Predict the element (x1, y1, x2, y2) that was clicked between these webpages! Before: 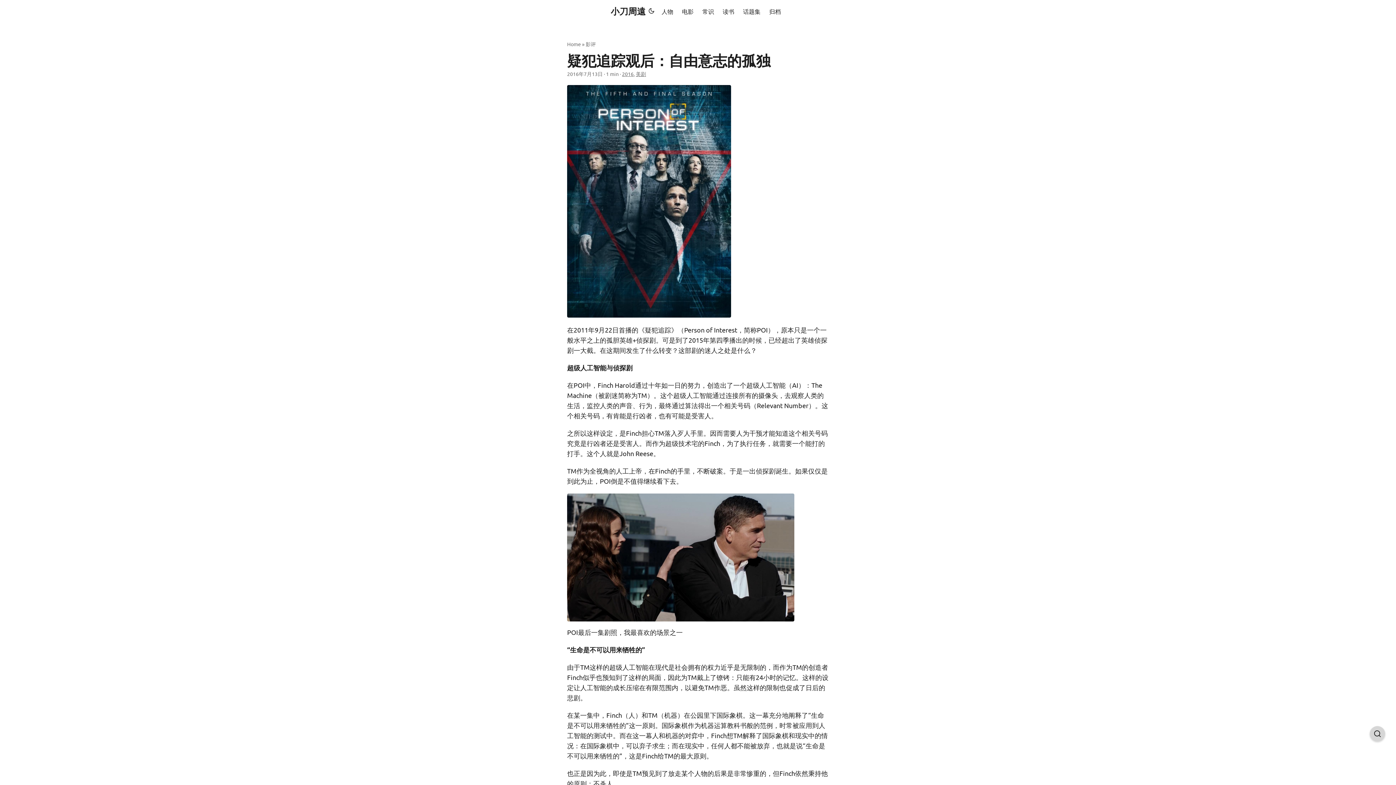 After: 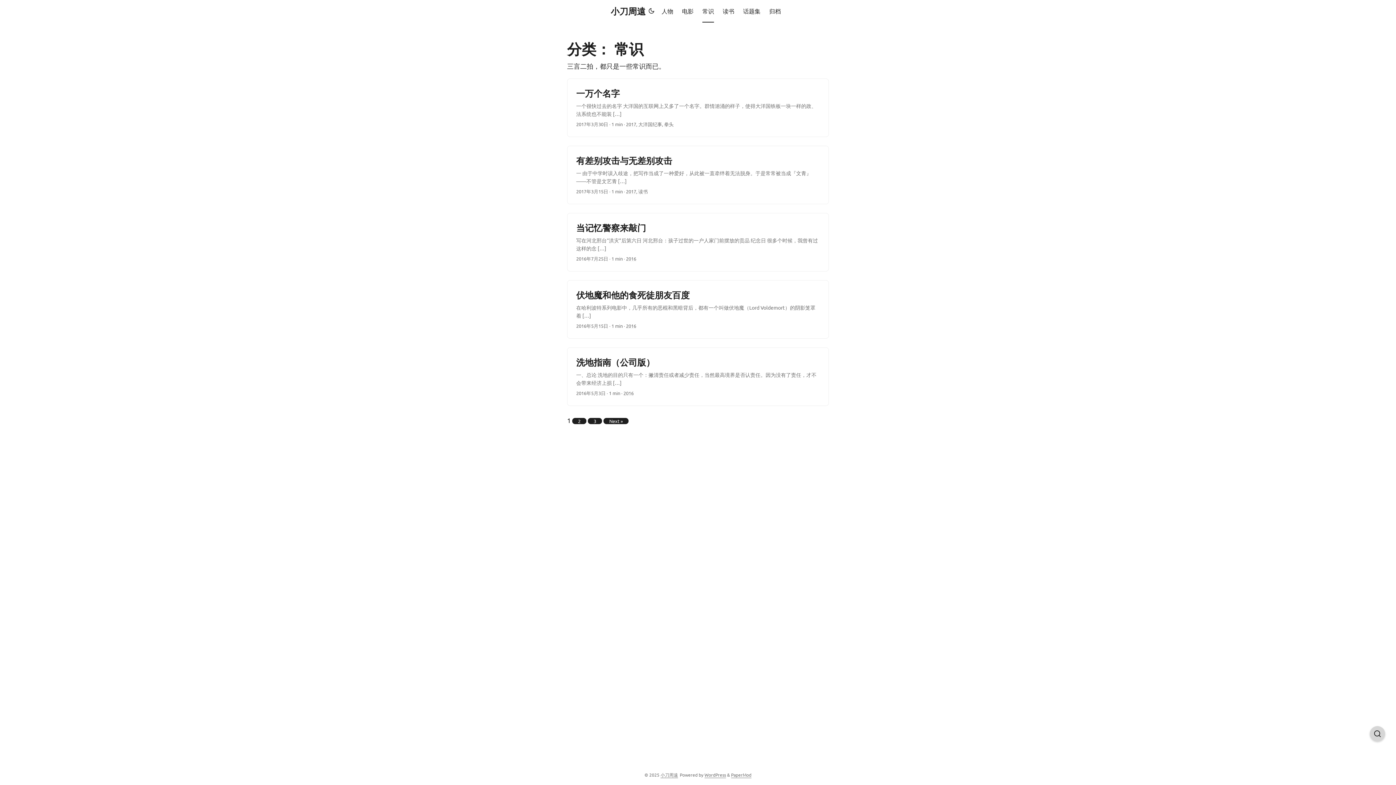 Action: label: 常识 bbox: (702, 0, 714, 22)